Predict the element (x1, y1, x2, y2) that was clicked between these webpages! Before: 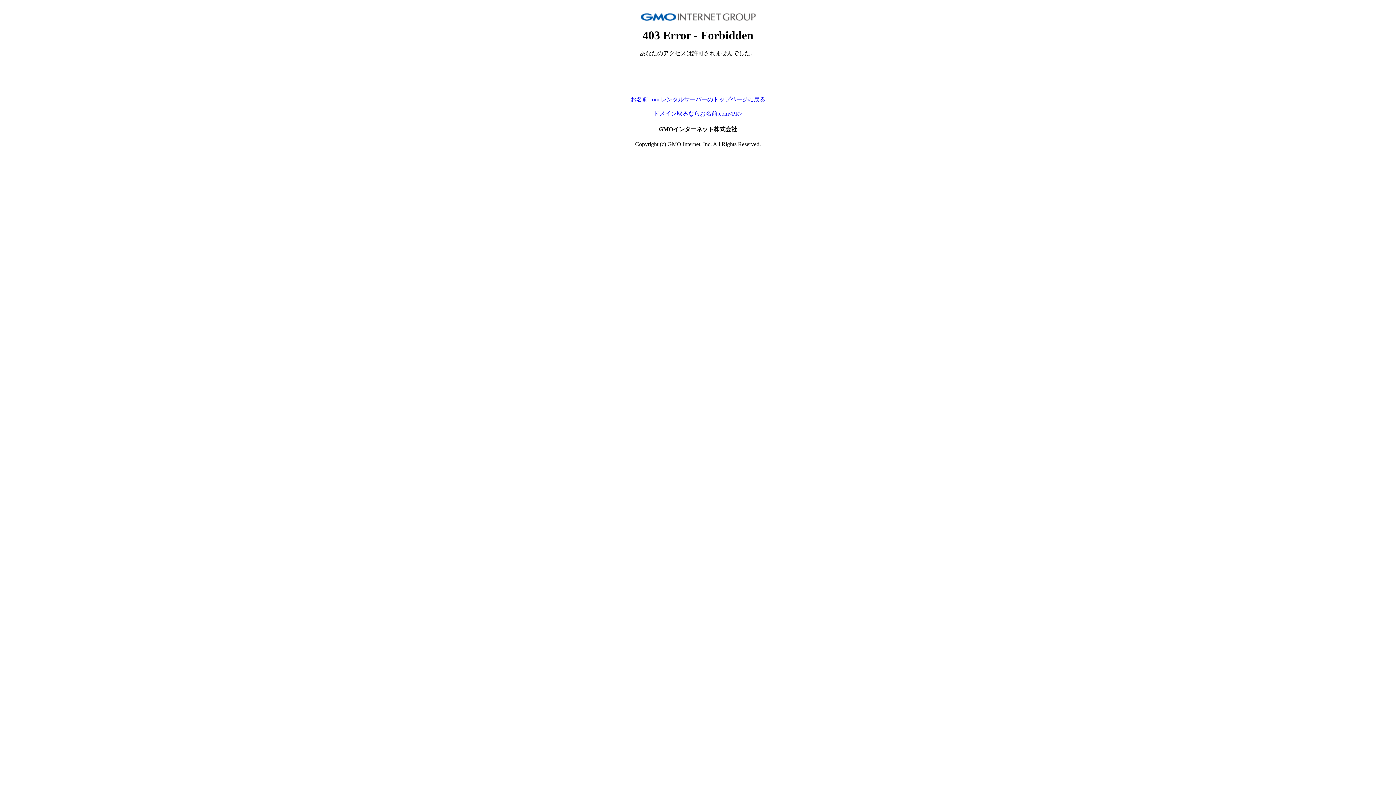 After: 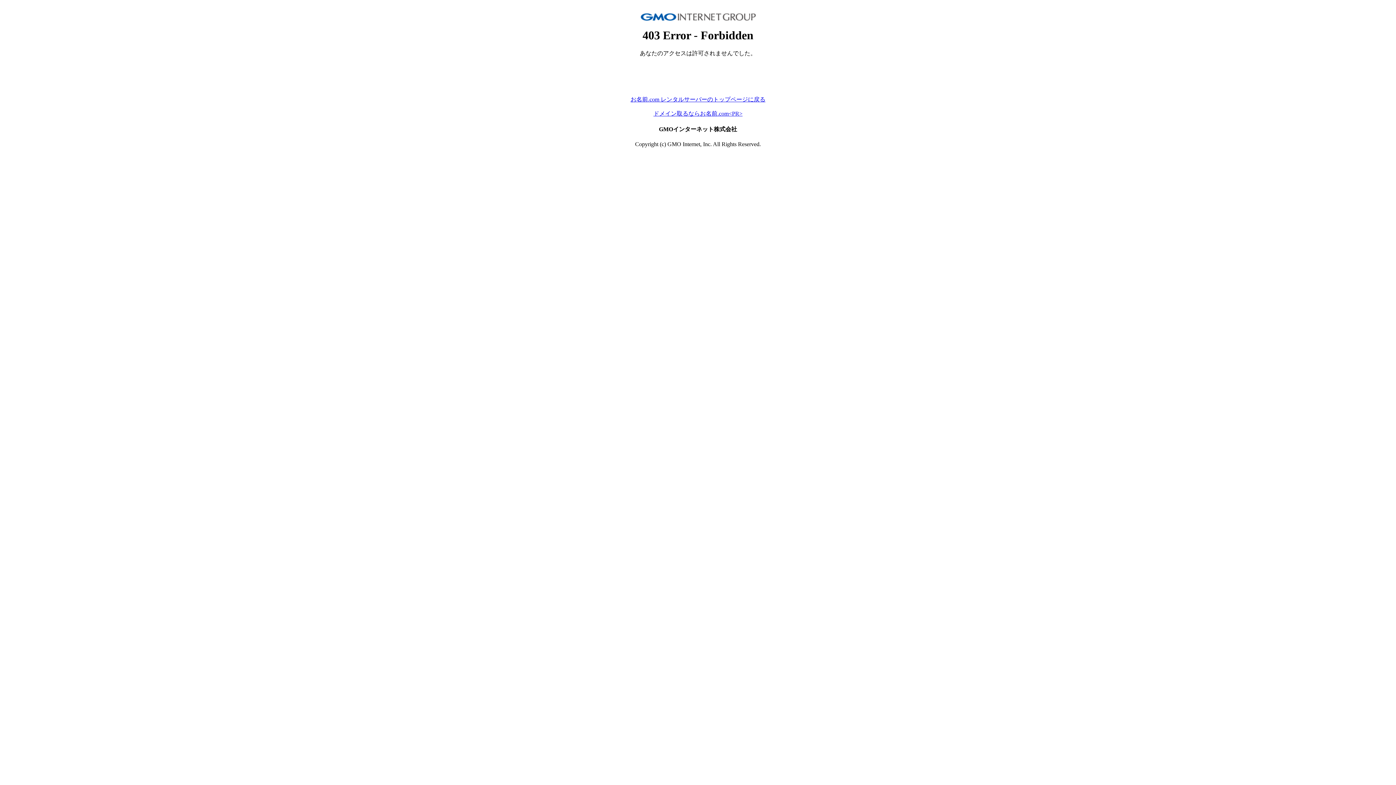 Action: label: ドメイン取るならお名前.com<PR> bbox: (653, 110, 742, 116)